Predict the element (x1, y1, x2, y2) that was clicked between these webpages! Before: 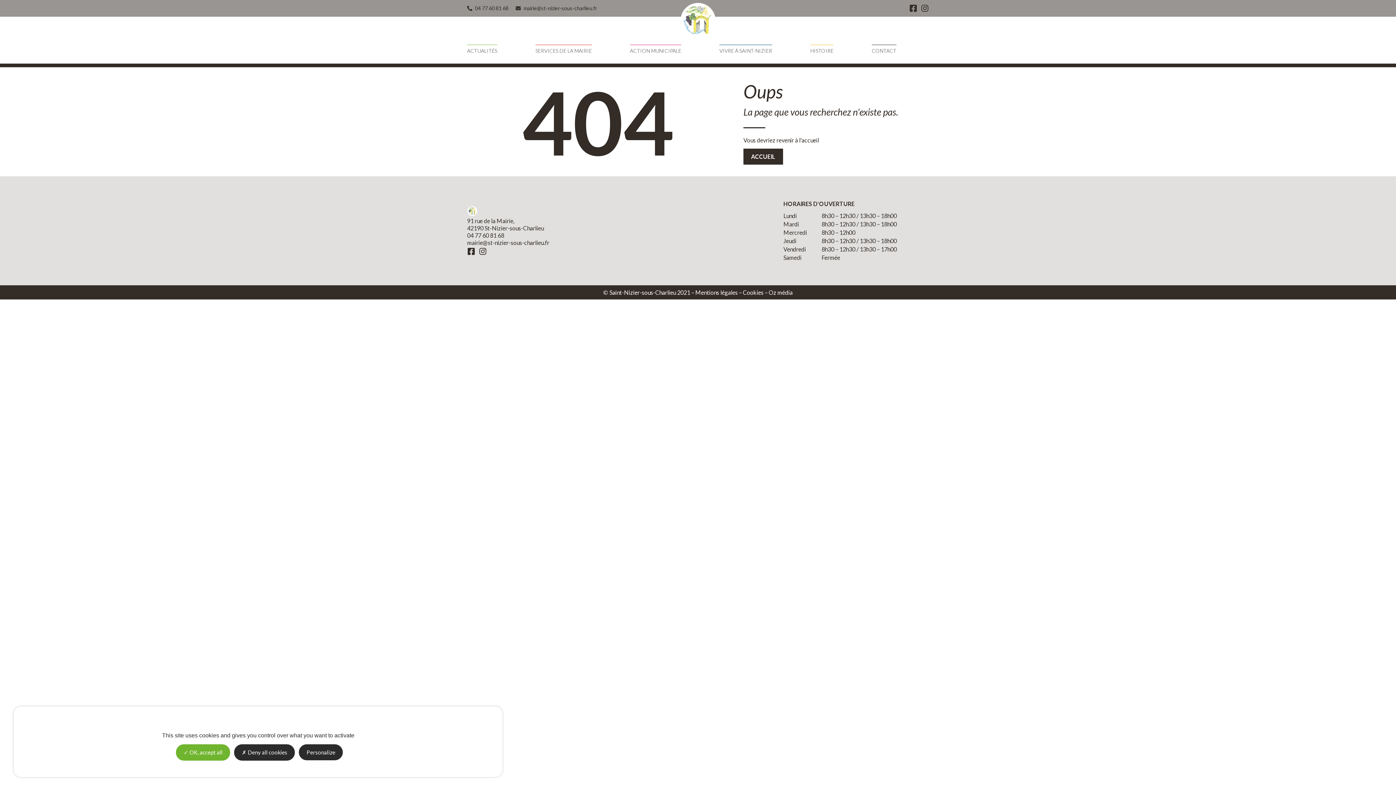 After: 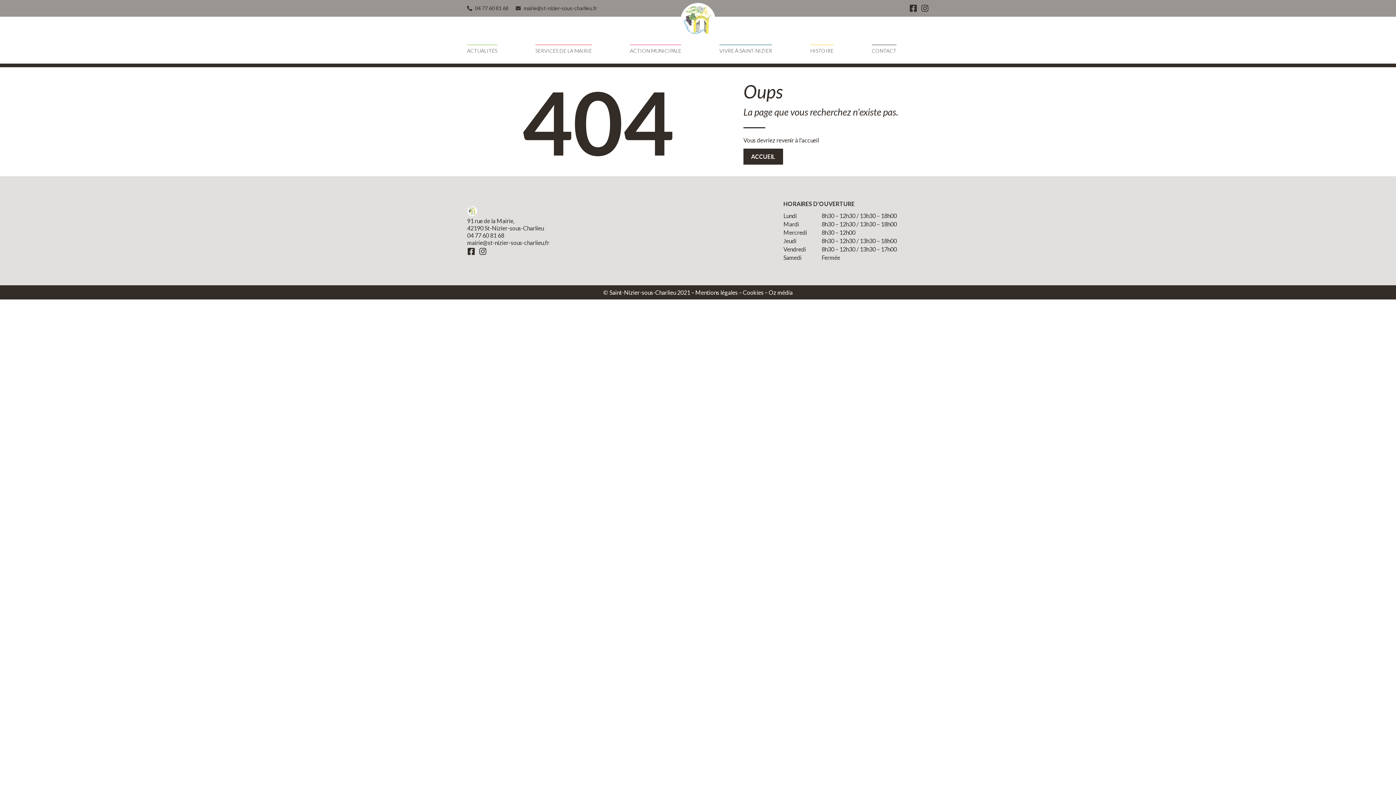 Action: label:  Deny all cookies bbox: (234, 744, 295, 761)